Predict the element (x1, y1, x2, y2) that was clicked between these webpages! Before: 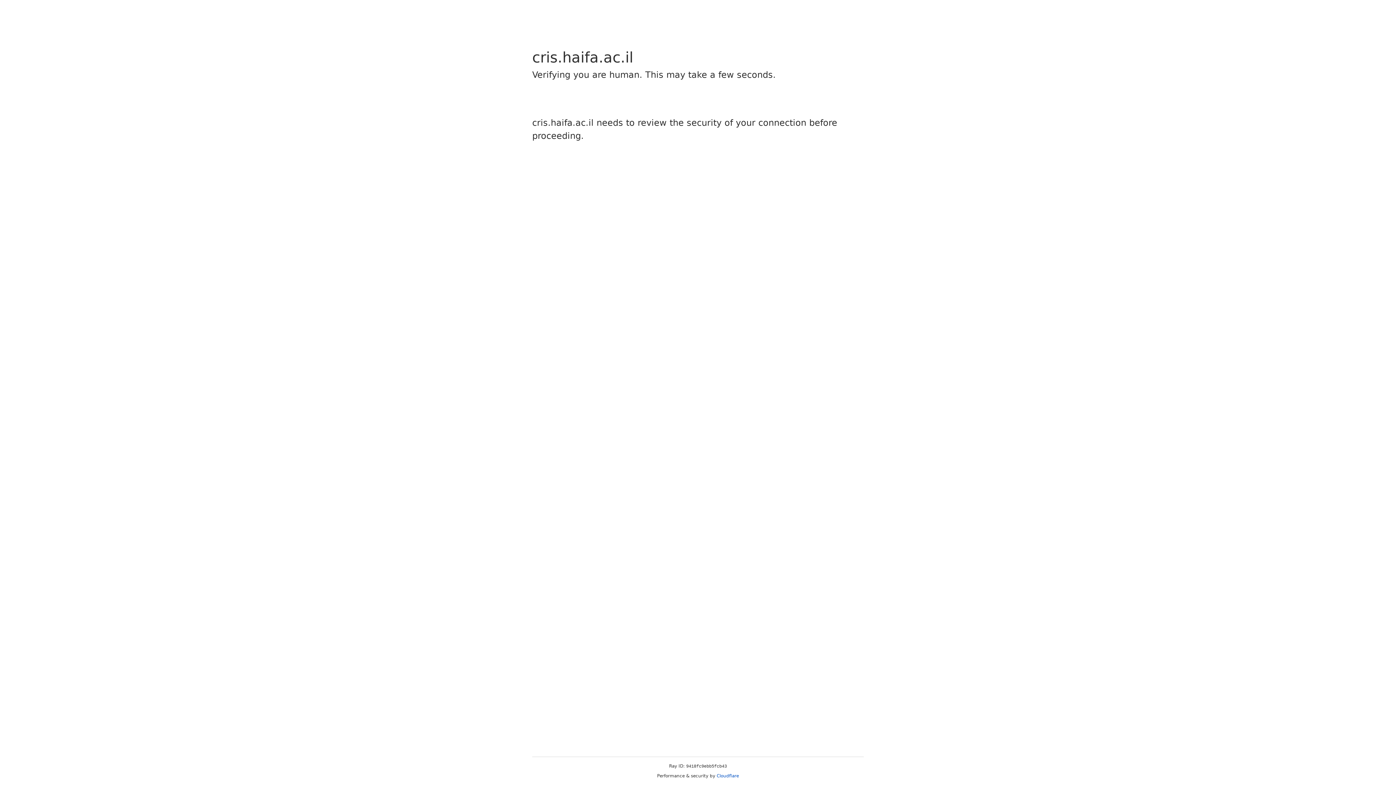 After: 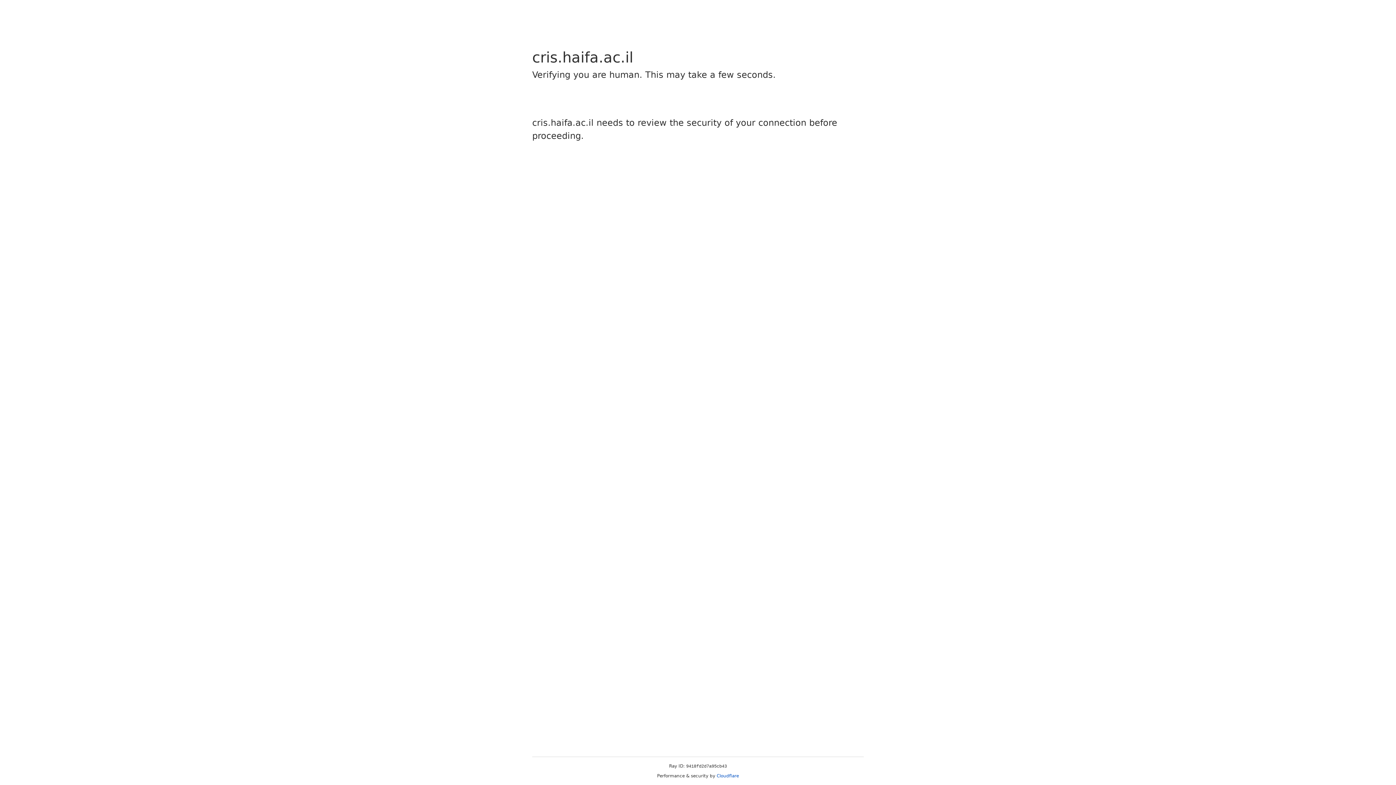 Action: label: Cloudflare bbox: (716, 773, 739, 778)